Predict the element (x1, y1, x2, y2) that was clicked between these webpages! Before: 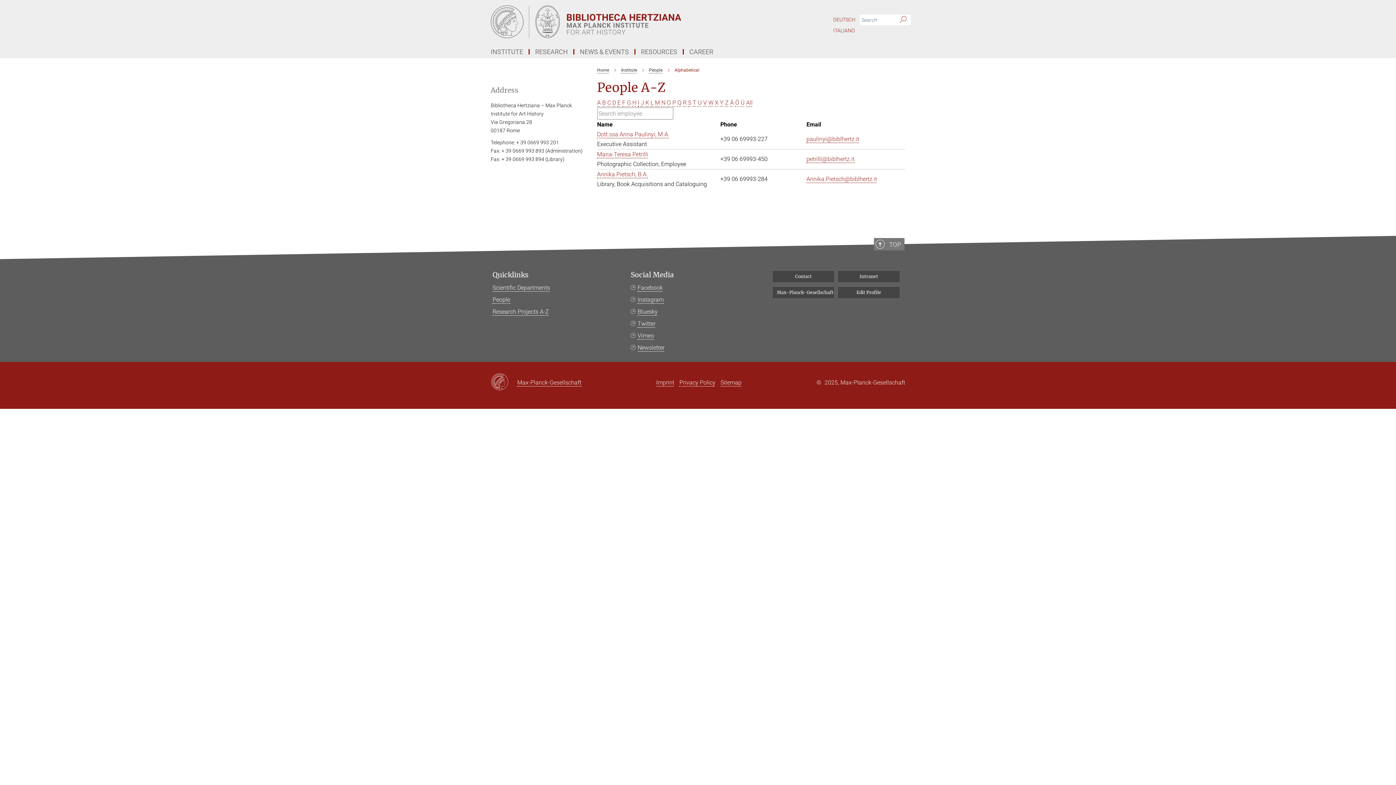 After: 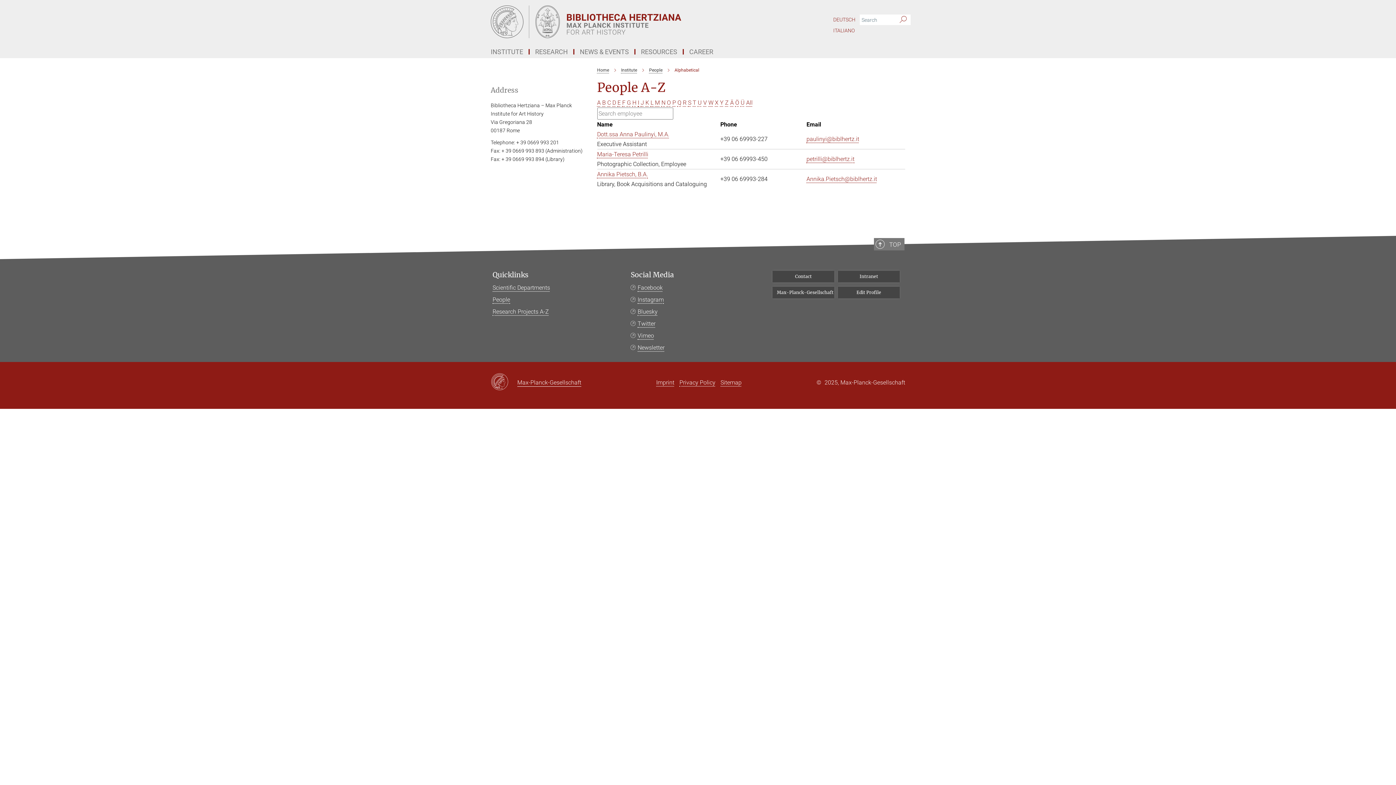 Action: label: Max-Planck-Gesellschaft bbox: (517, 377, 581, 387)